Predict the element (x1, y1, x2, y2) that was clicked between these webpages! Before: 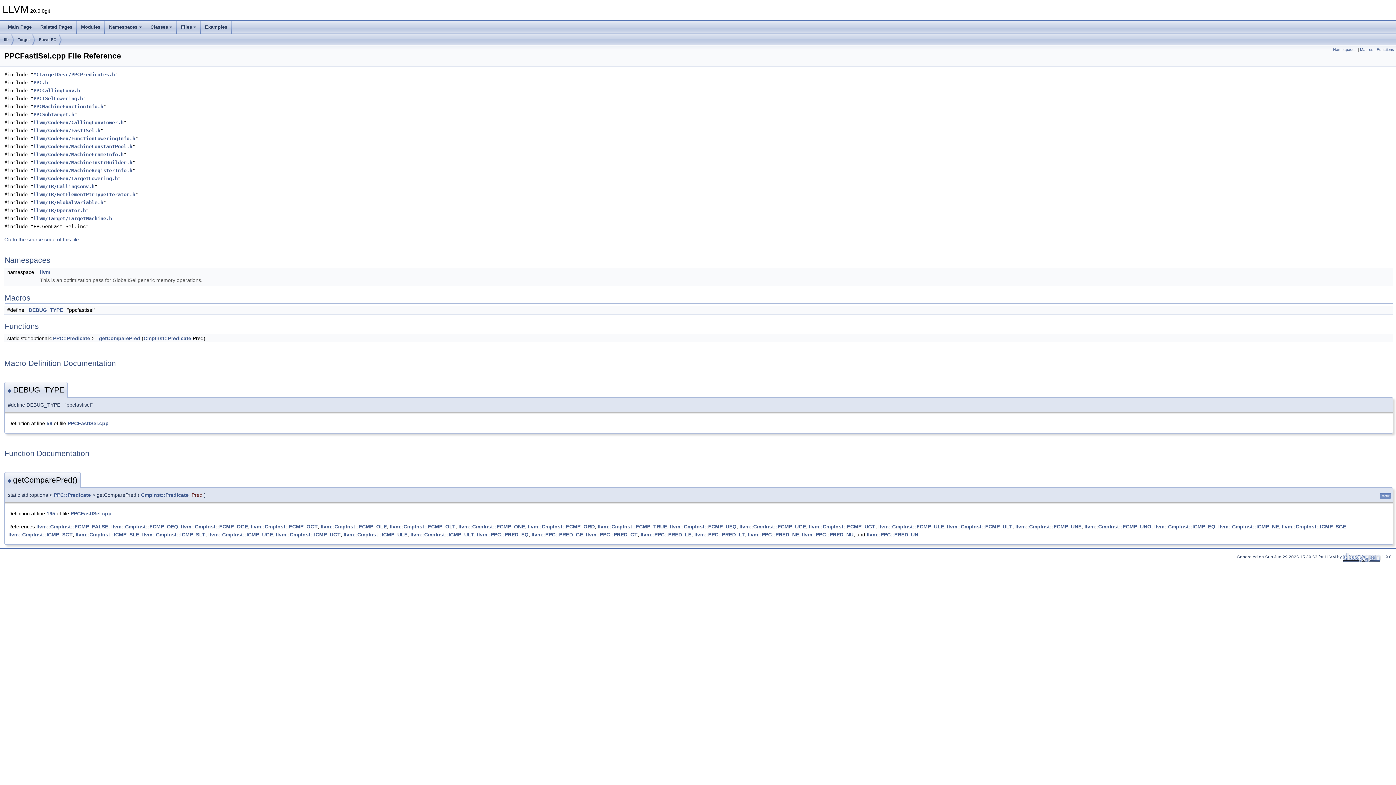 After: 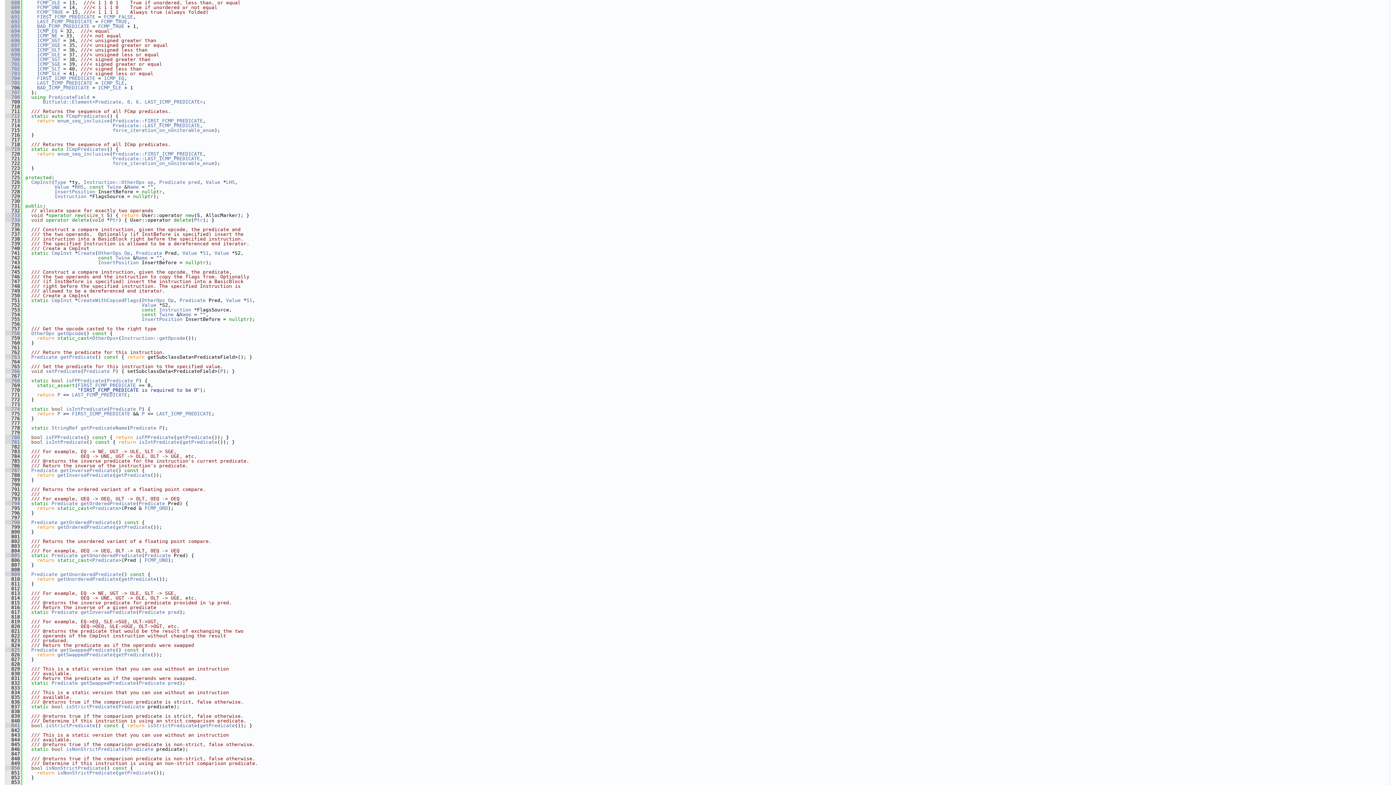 Action: bbox: (878, 524, 944, 529) label: llvm::CmpInst::FCMP_ULE